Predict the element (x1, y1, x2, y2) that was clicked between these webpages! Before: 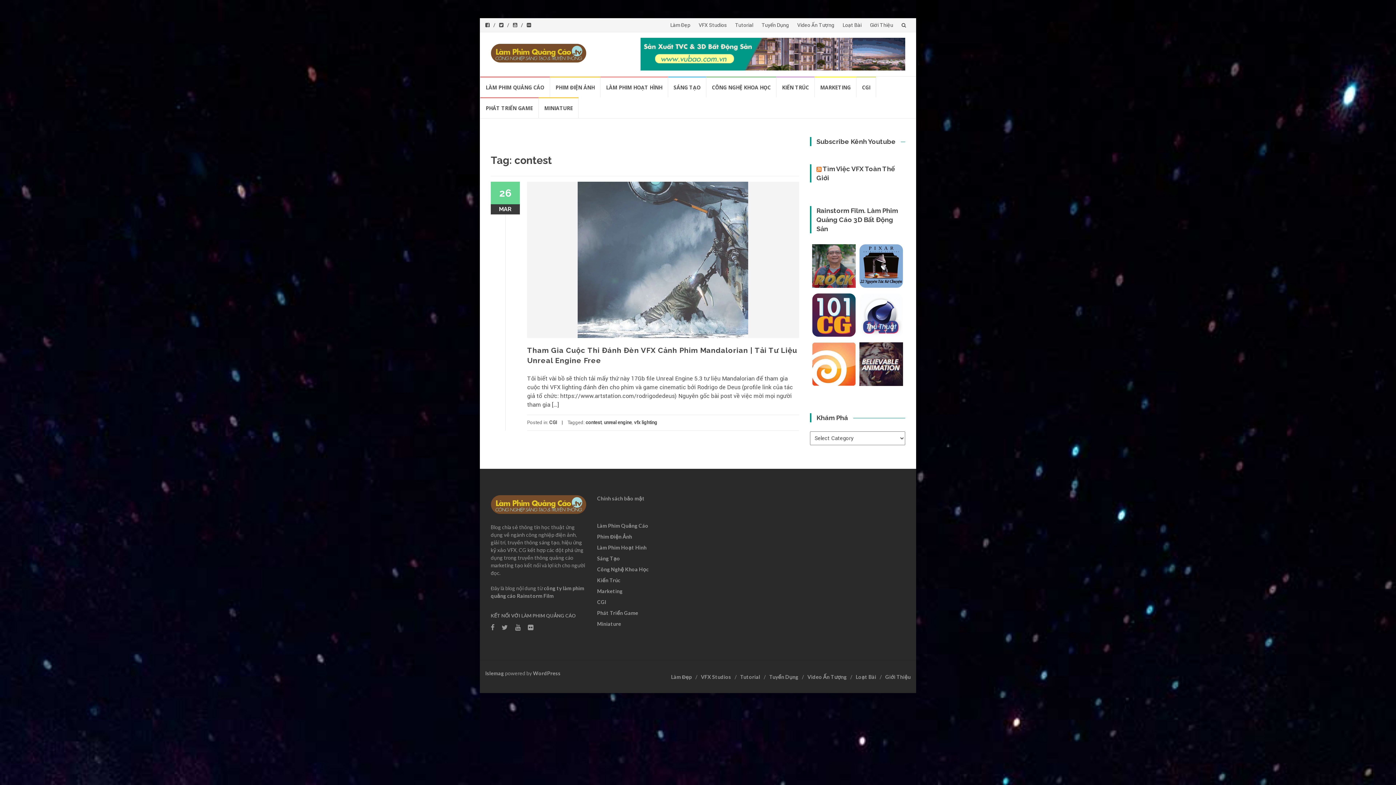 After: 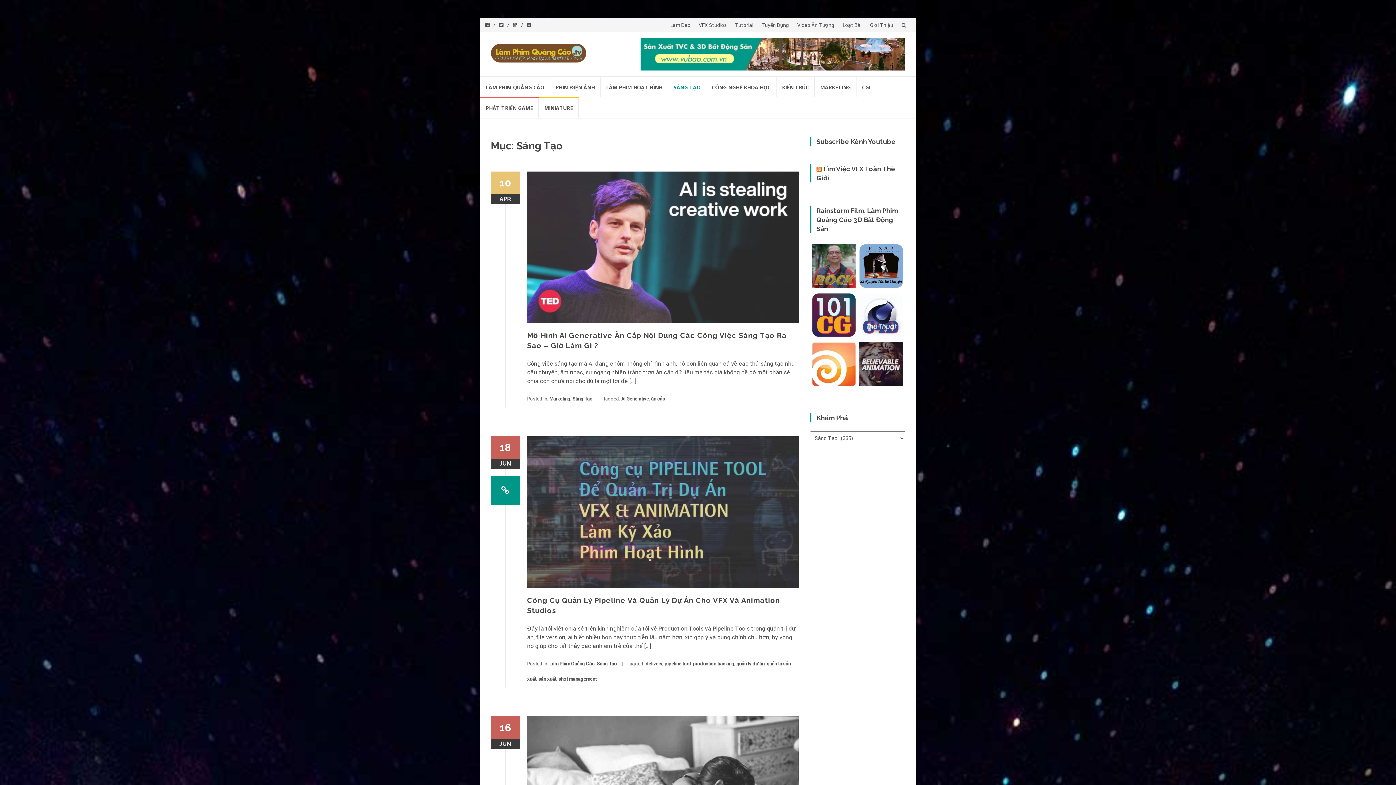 Action: bbox: (597, 555, 620, 561) label: Sáng Tạo